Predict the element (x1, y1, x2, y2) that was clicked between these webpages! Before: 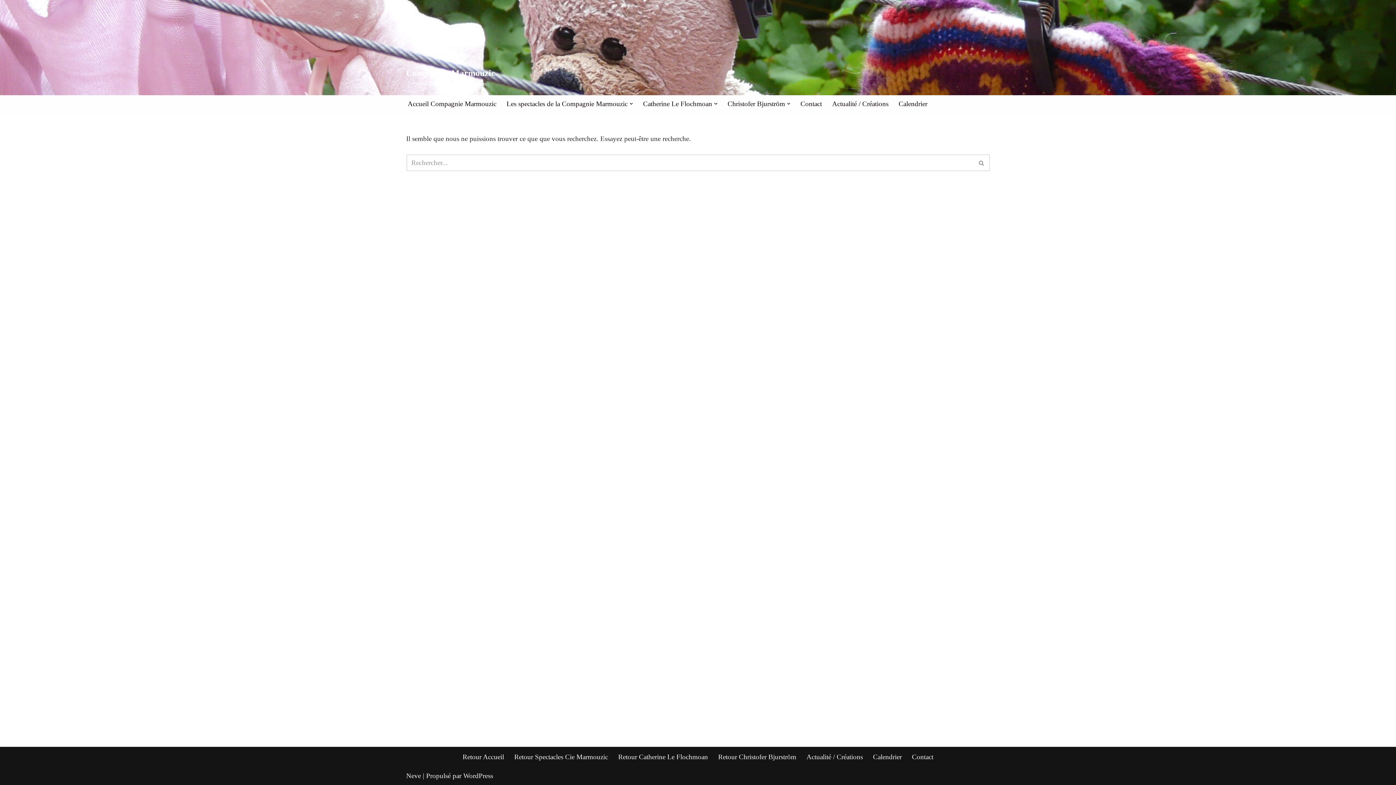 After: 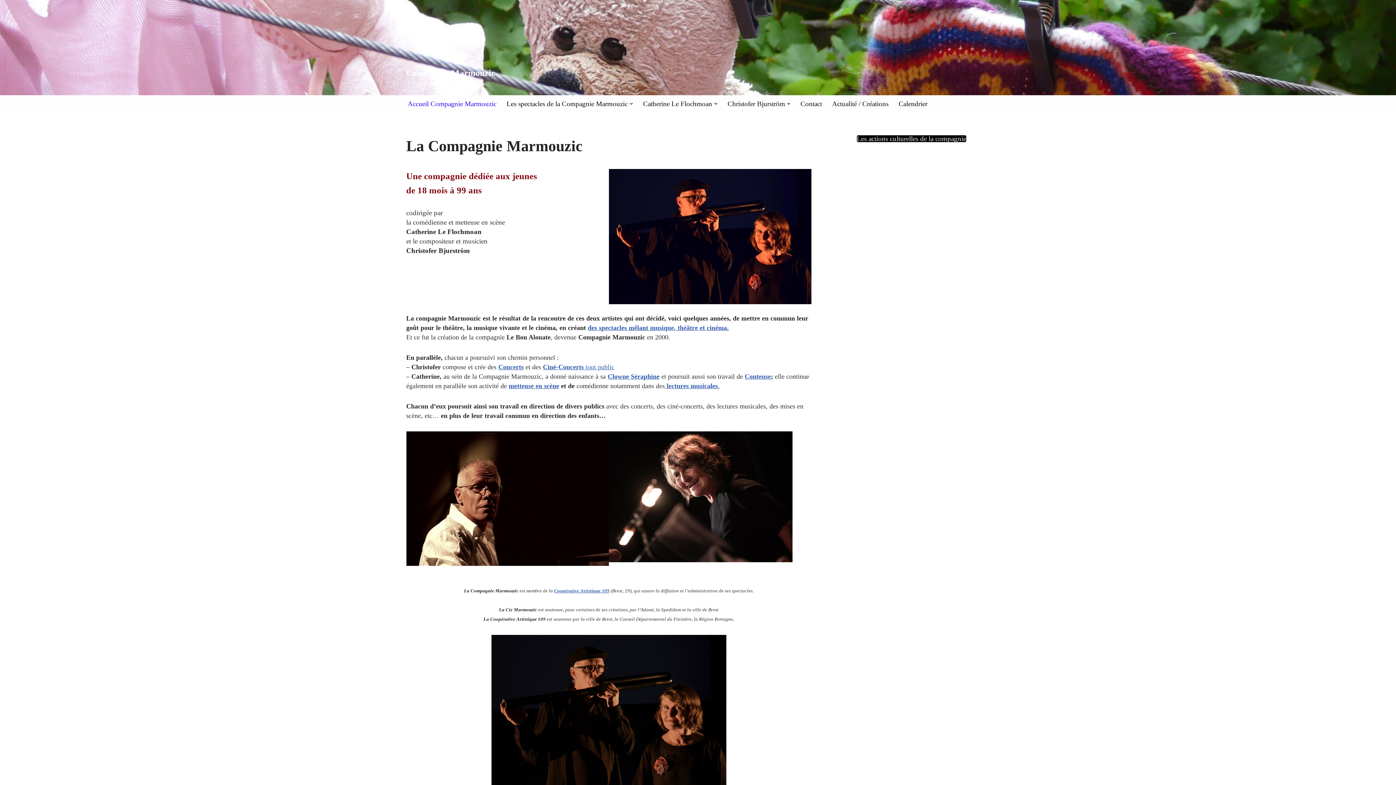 Action: bbox: (407, 98, 496, 109) label: Accueil Compagnie Marmouzic